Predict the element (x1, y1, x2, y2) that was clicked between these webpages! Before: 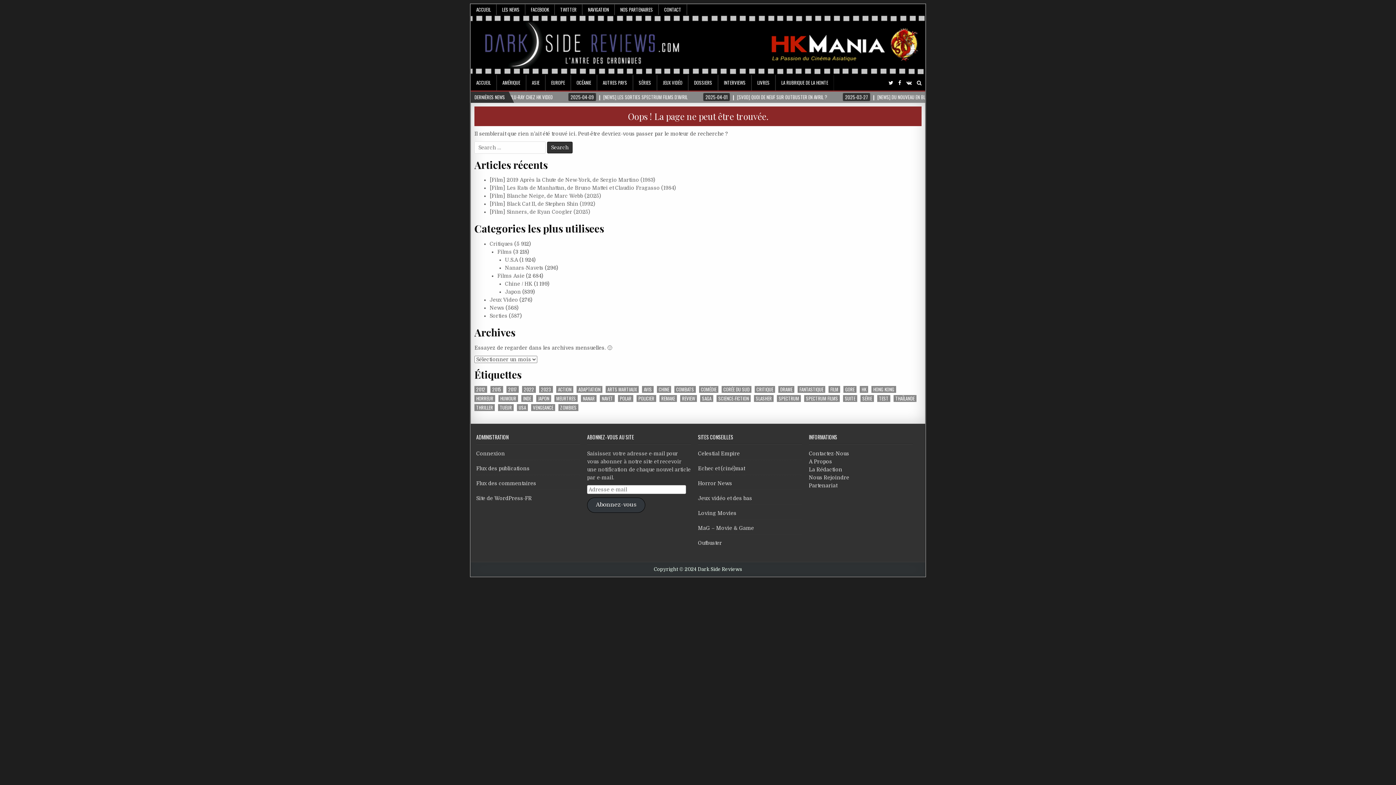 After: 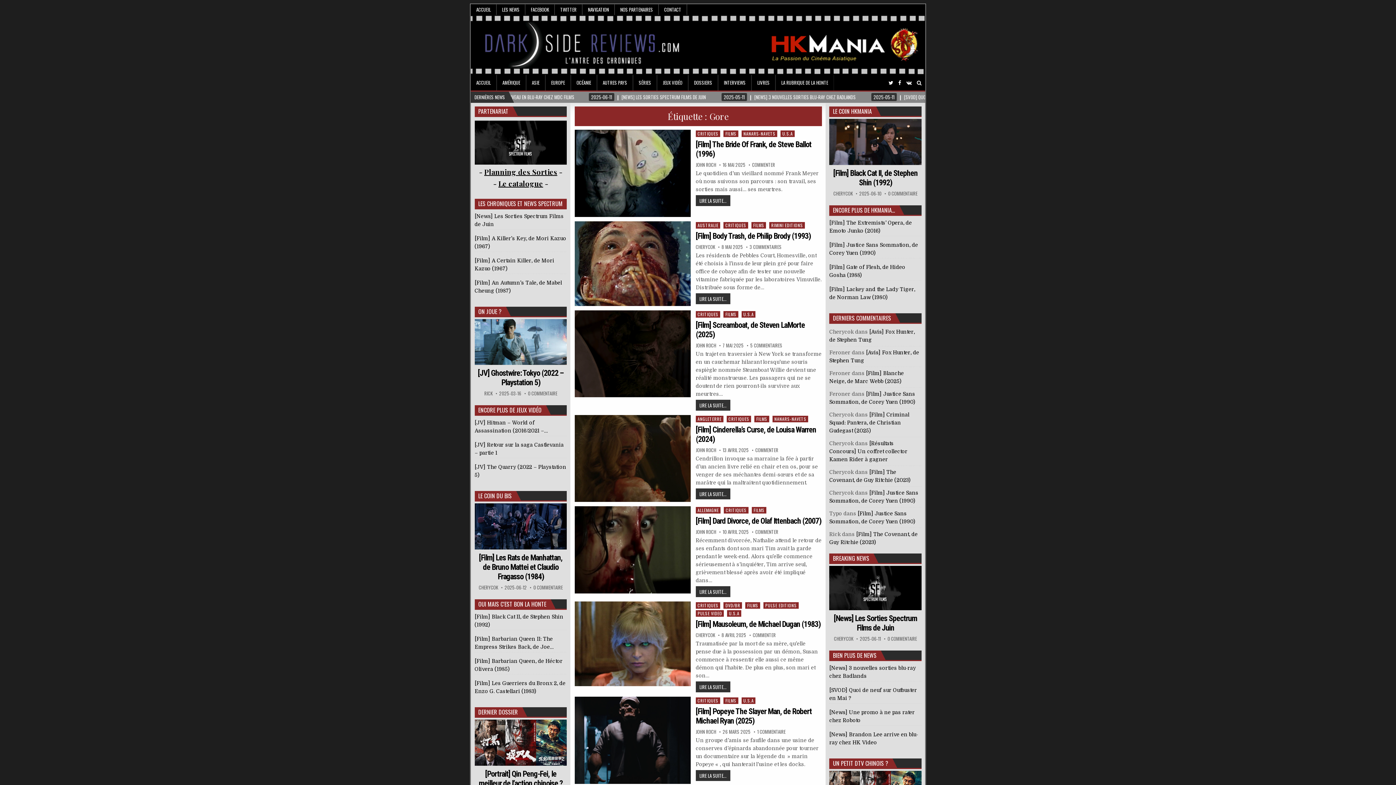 Action: label: Gore (407 éléments) bbox: (843, 386, 856, 393)